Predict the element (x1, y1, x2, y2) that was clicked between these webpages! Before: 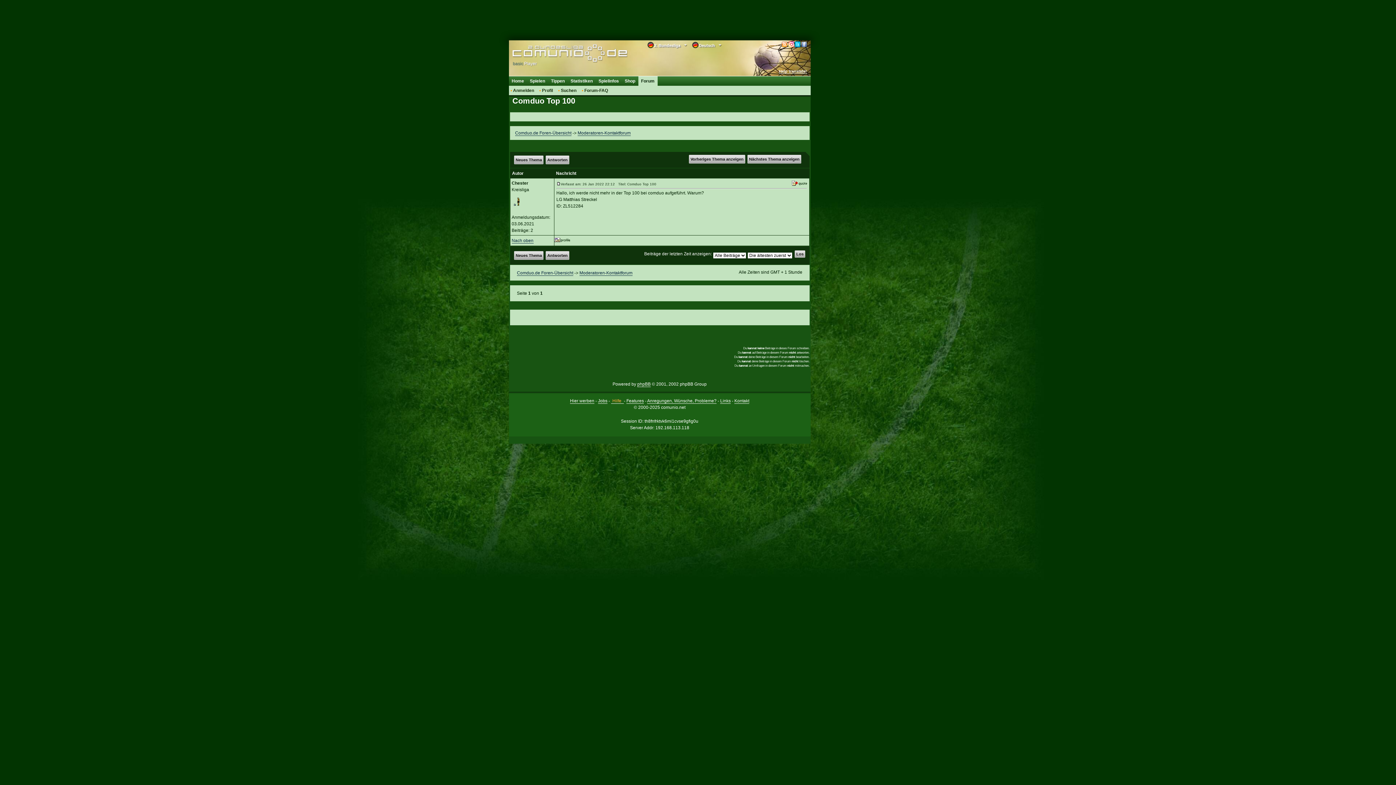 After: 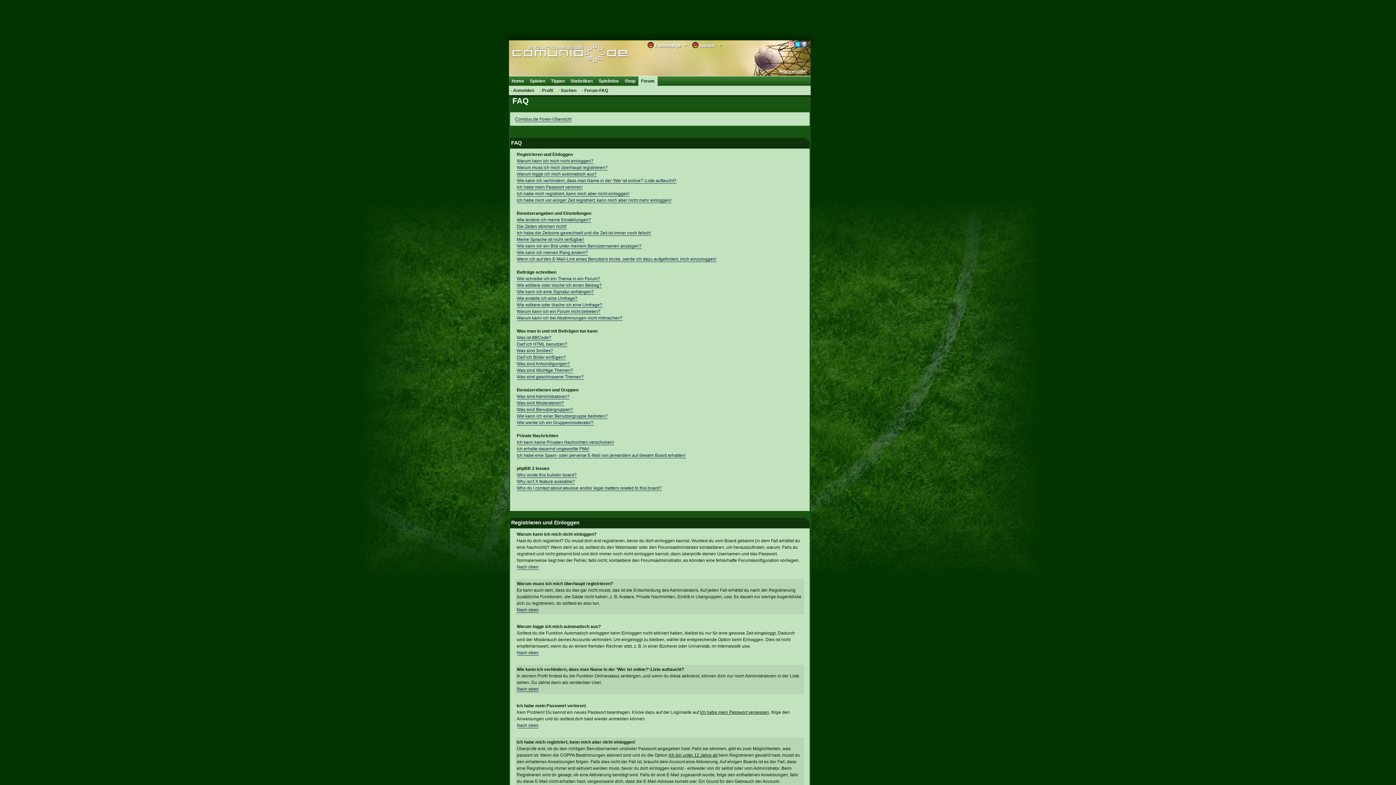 Action: bbox: (583, 85, 608, 95) label: Forum-FAQ